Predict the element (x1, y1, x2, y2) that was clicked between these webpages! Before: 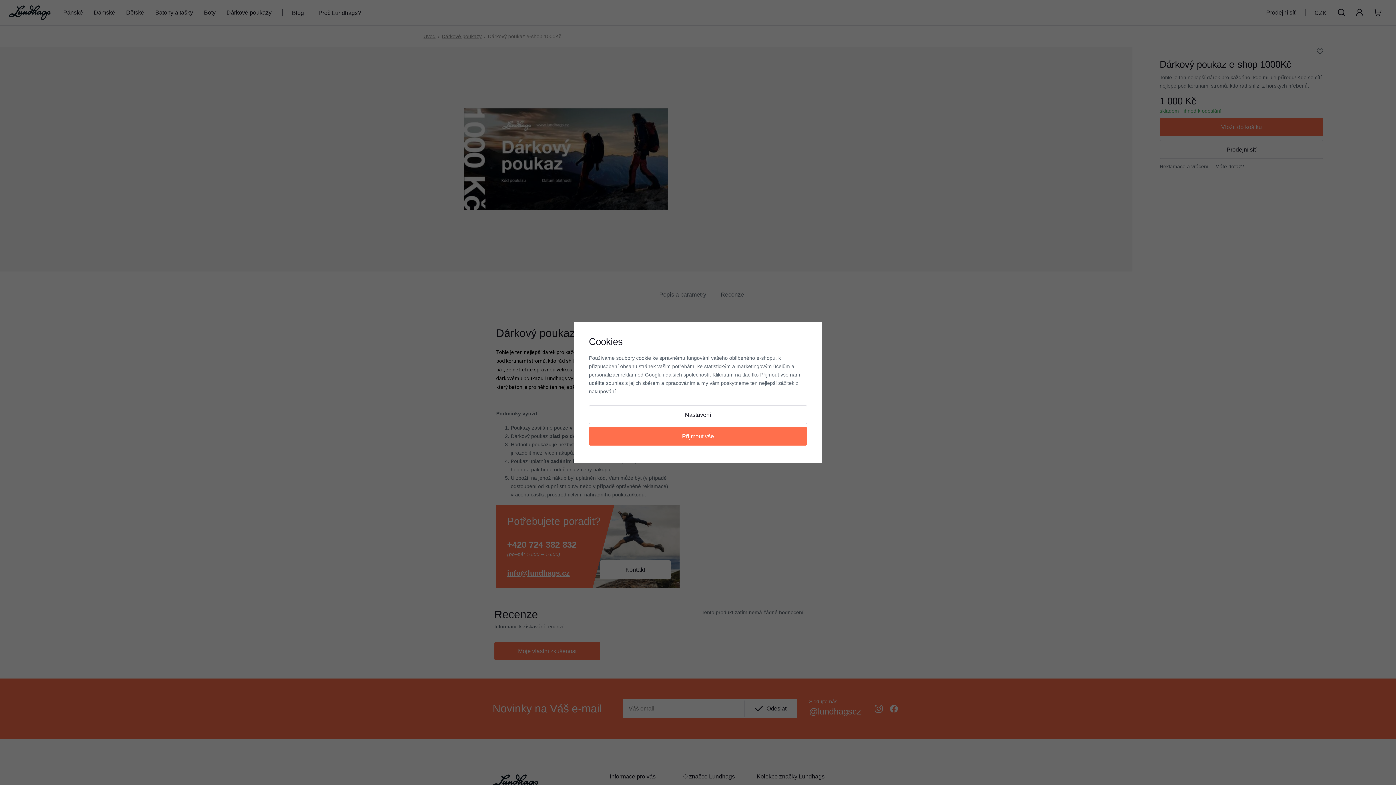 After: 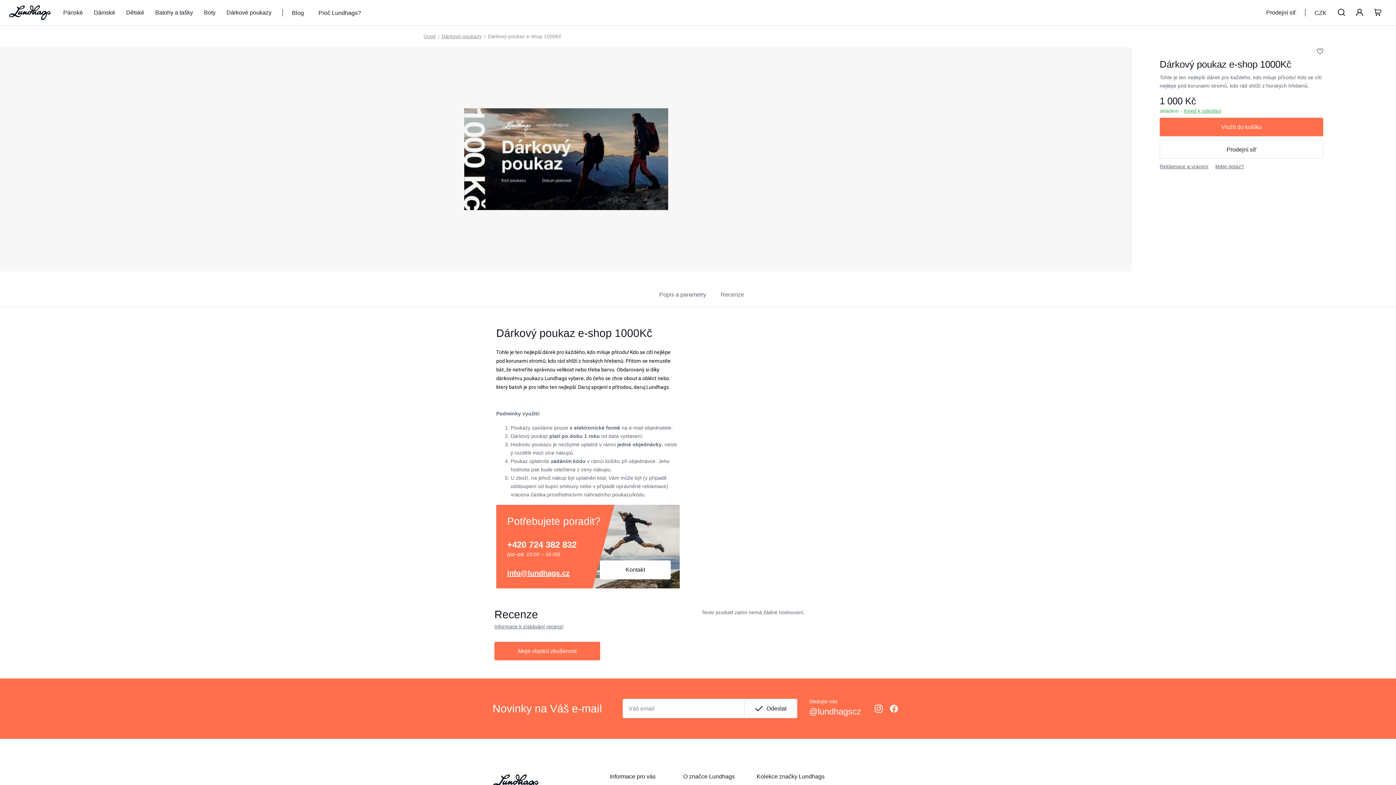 Action: bbox: (589, 427, 807, 445) label: Přijmout vše